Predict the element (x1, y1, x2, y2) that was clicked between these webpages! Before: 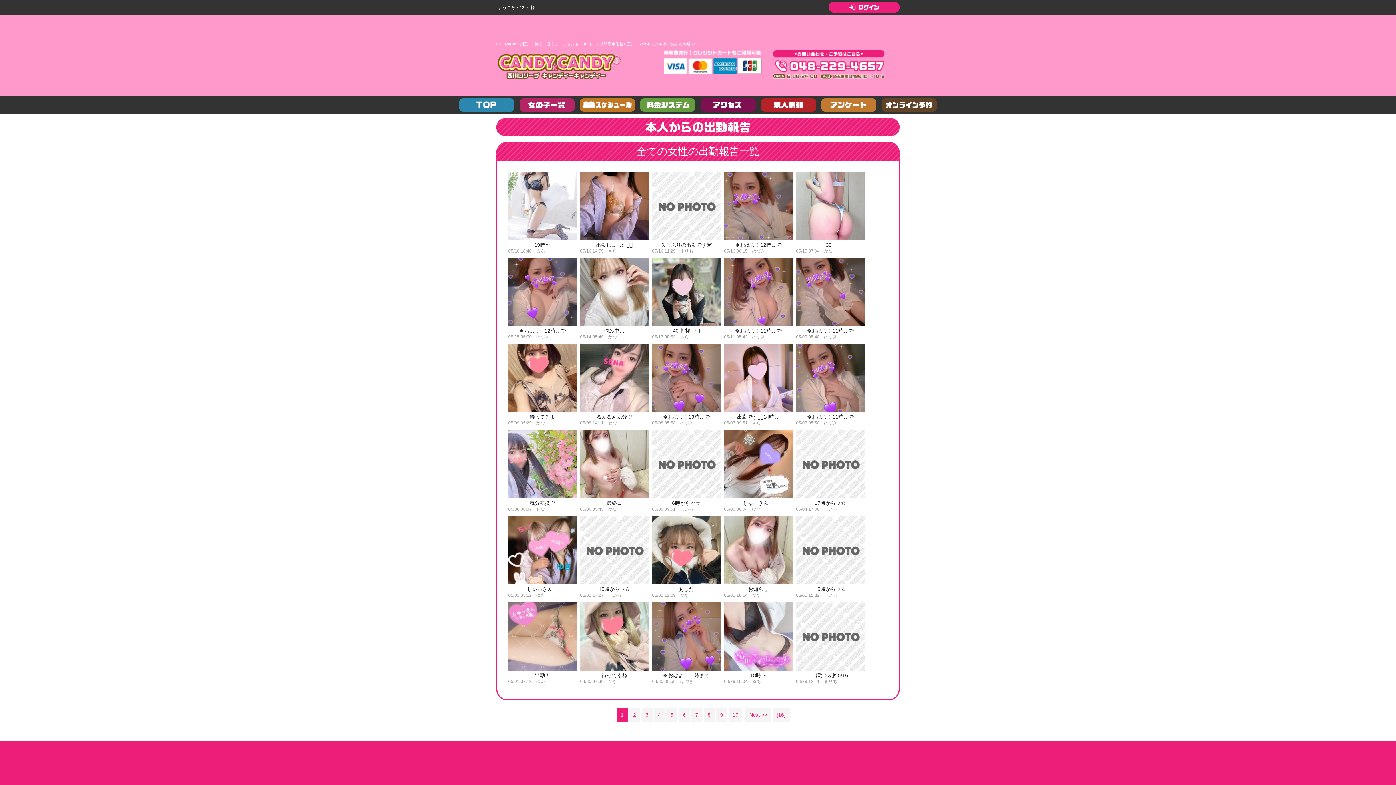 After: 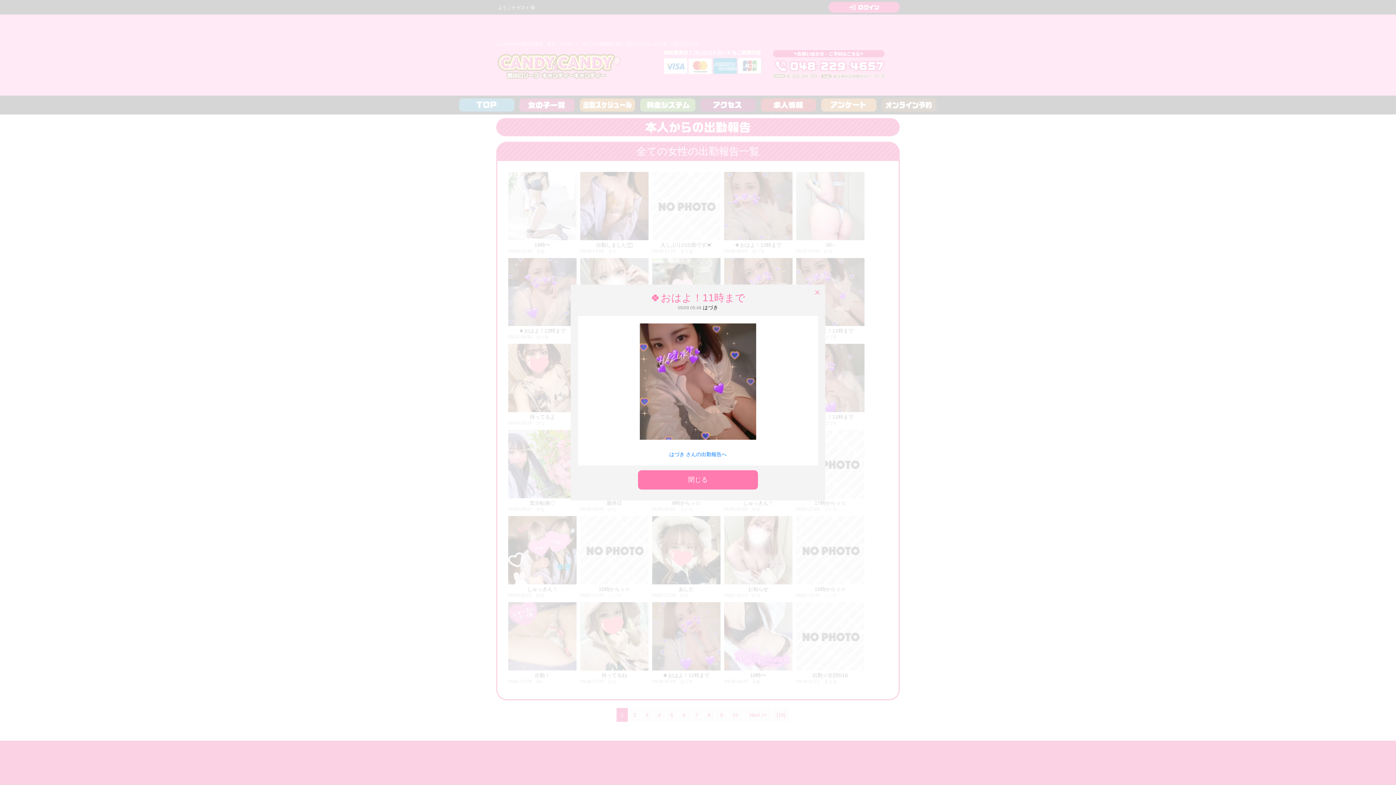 Action: bbox: (796, 258, 864, 340)